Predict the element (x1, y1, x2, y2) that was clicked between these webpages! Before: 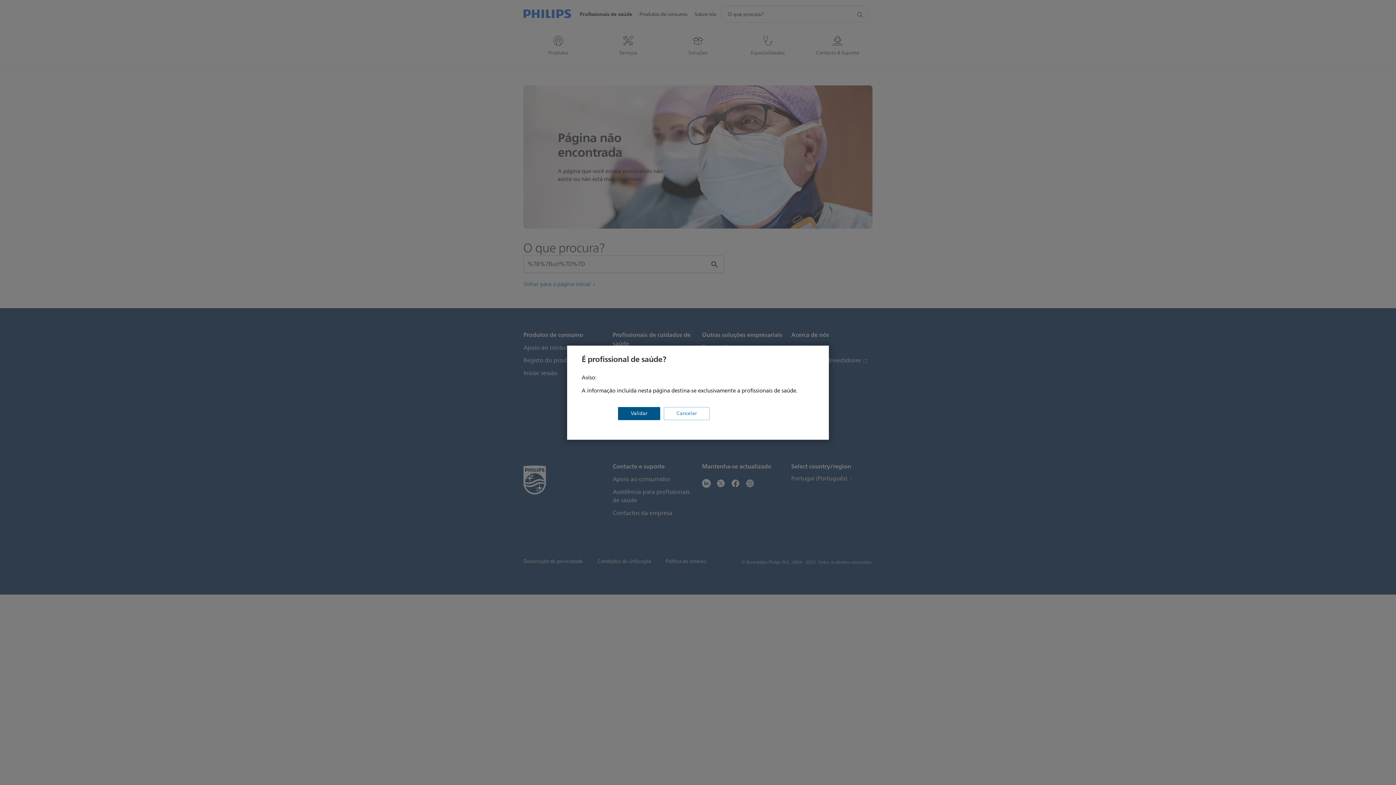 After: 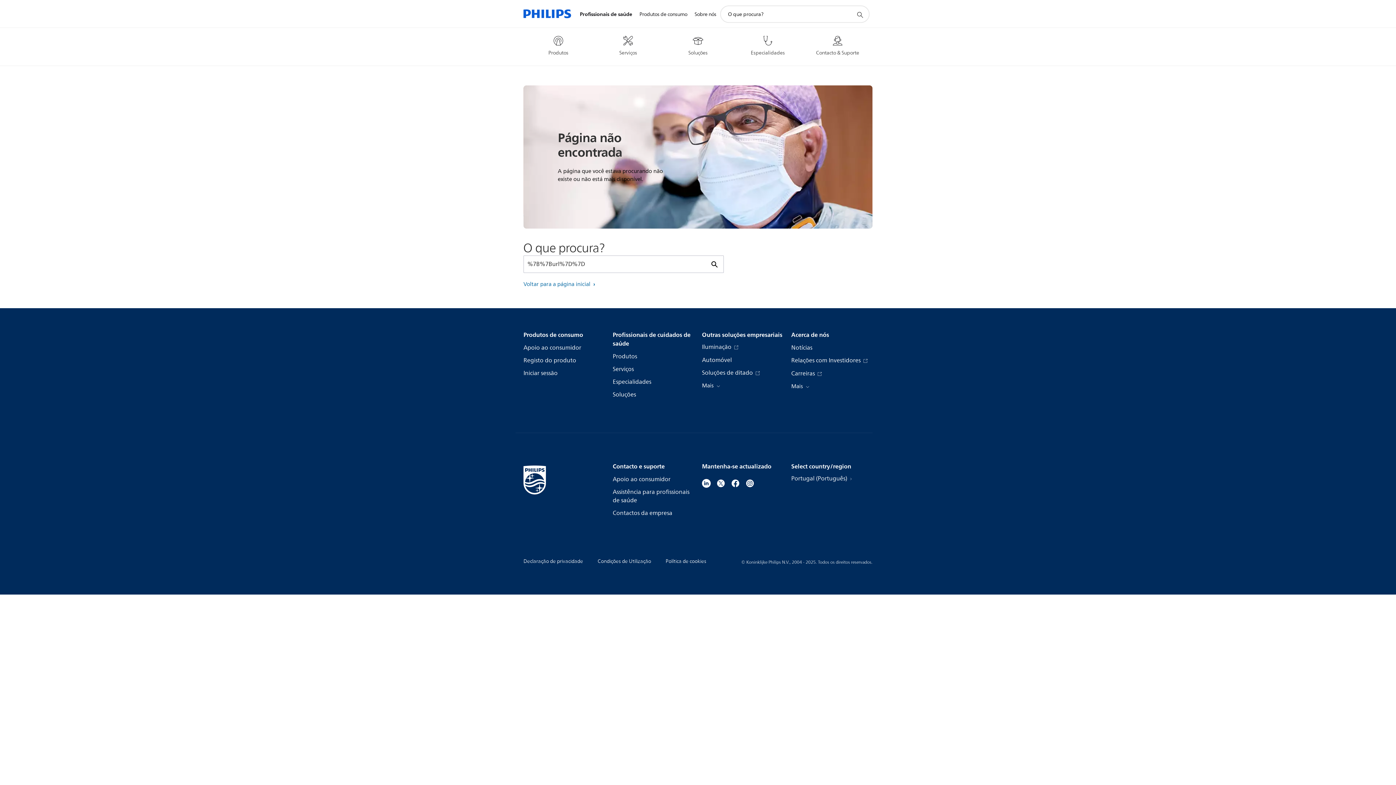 Action: bbox: (618, 407, 660, 420) label: Validar